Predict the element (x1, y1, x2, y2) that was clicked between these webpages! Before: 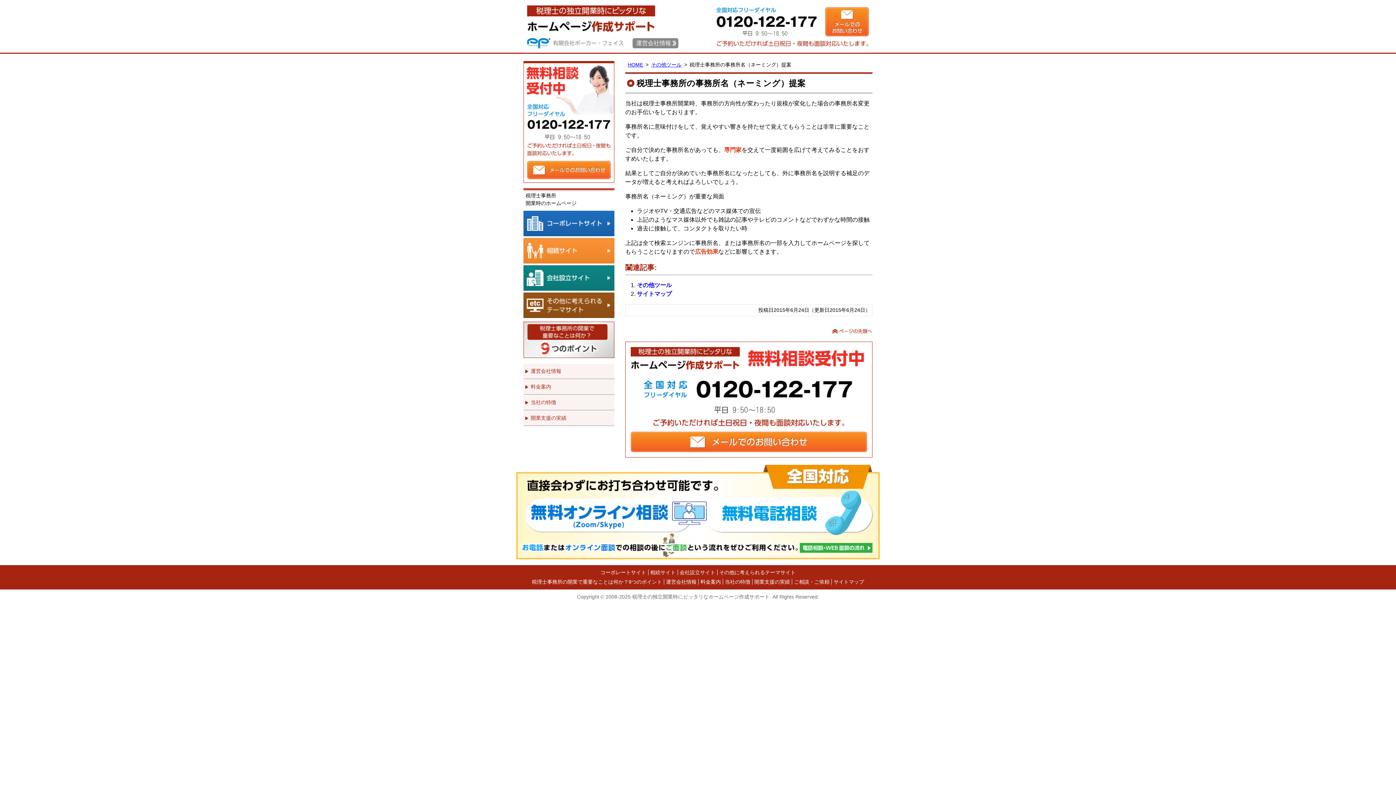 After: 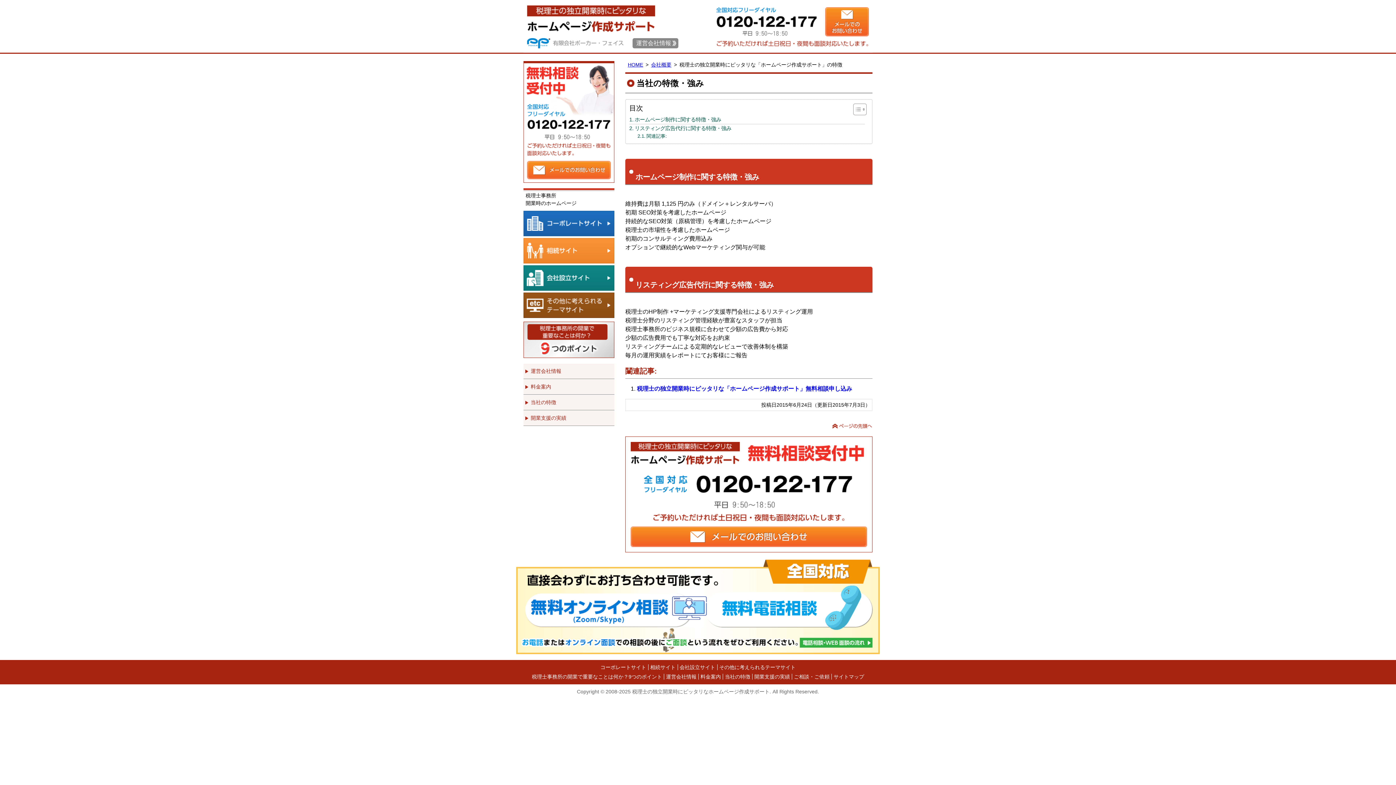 Action: bbox: (523, 394, 614, 410) label: 当社の特徴